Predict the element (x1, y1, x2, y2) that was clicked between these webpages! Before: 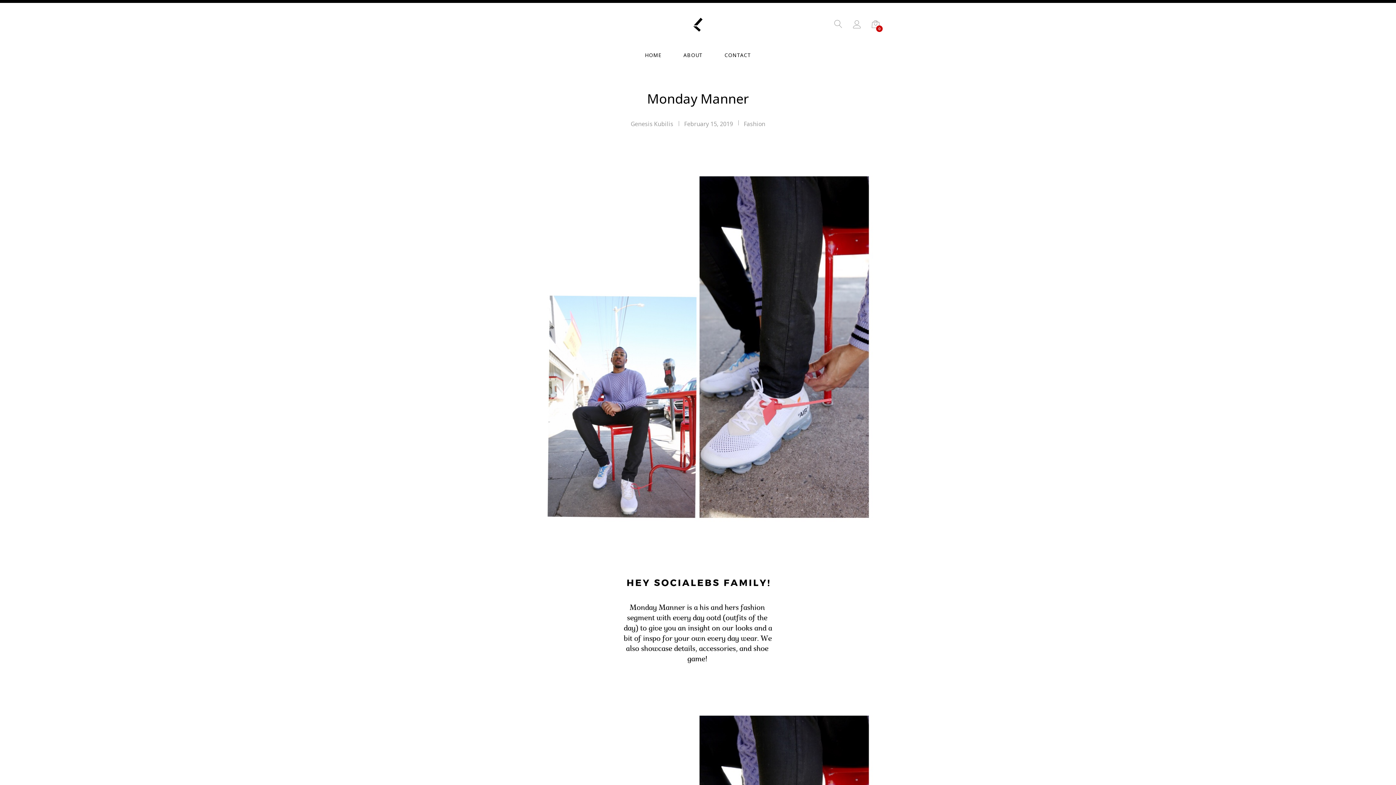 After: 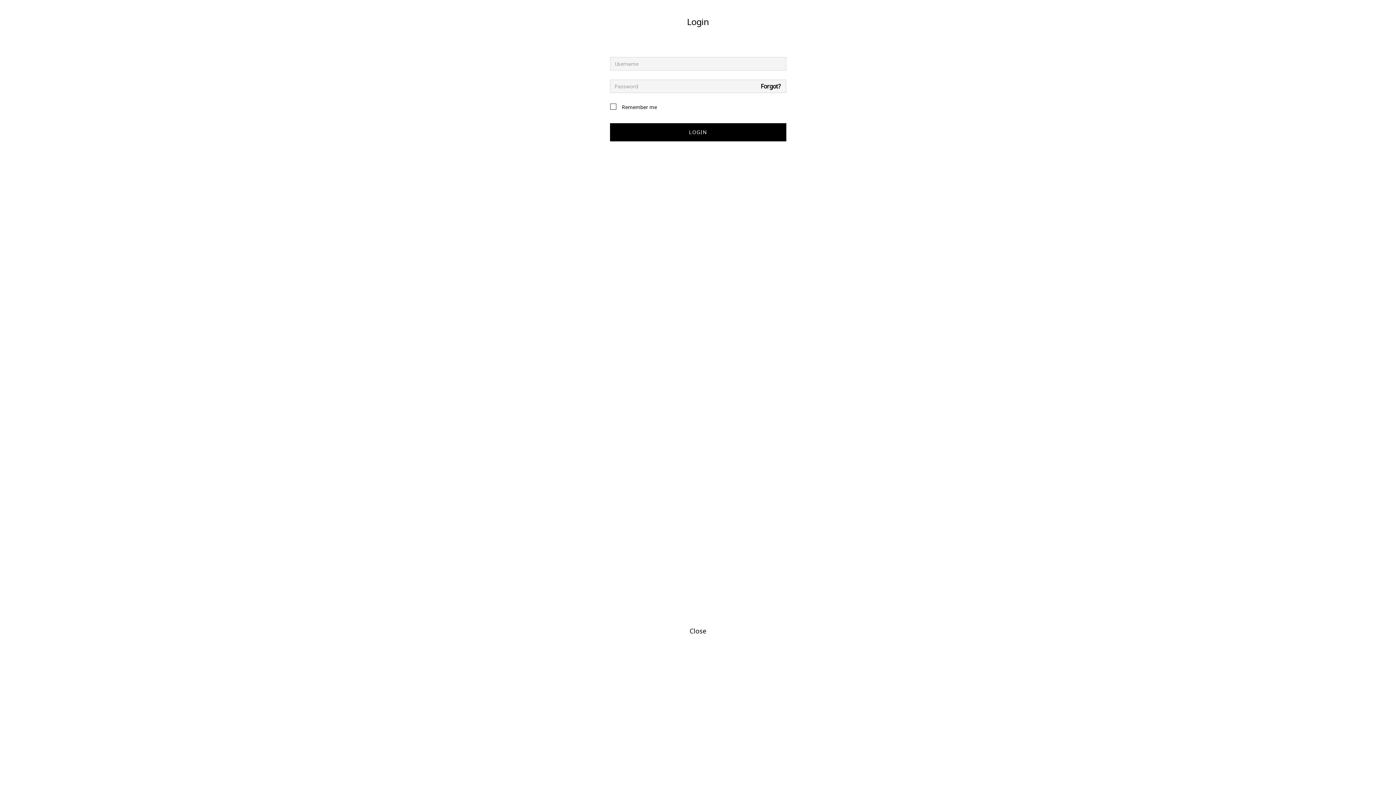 Action: bbox: (853, 21, 861, 29)